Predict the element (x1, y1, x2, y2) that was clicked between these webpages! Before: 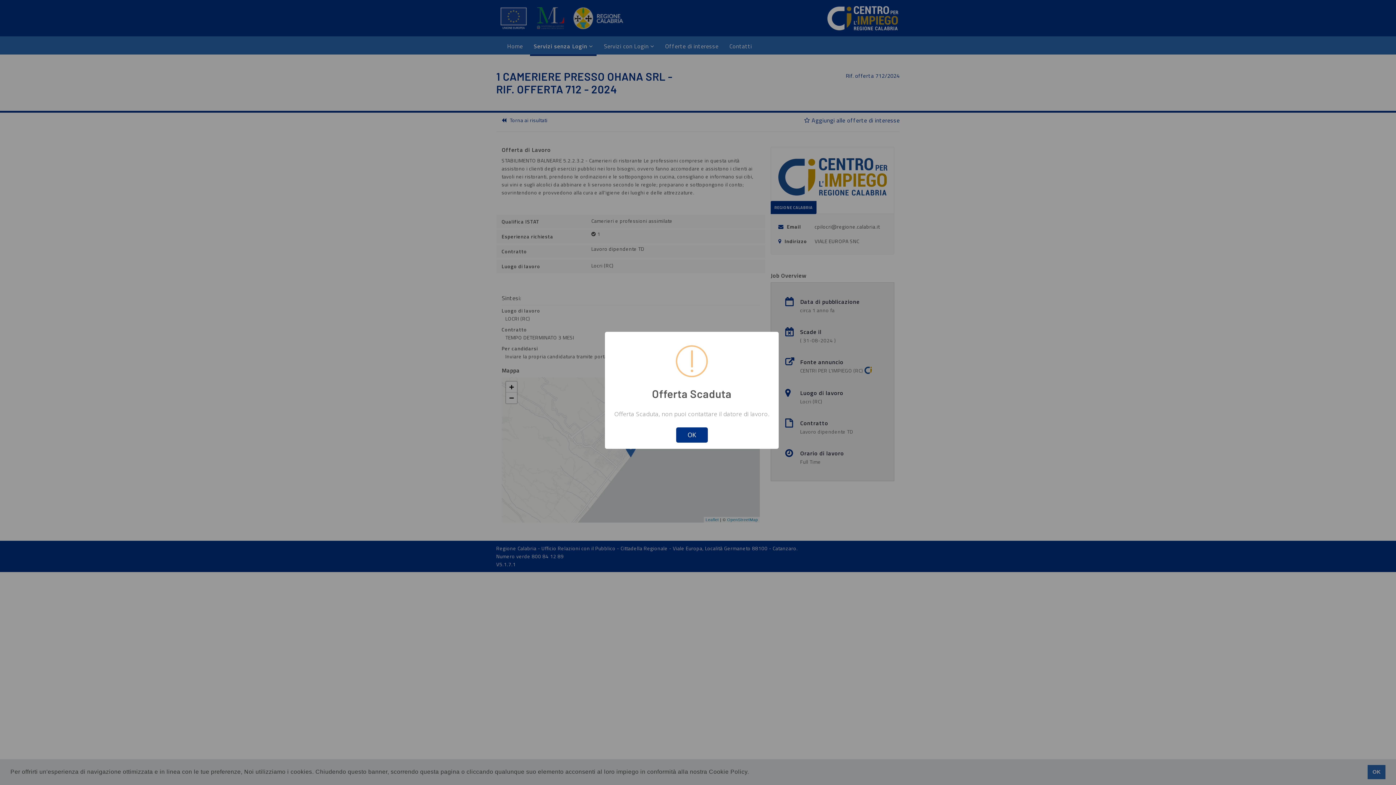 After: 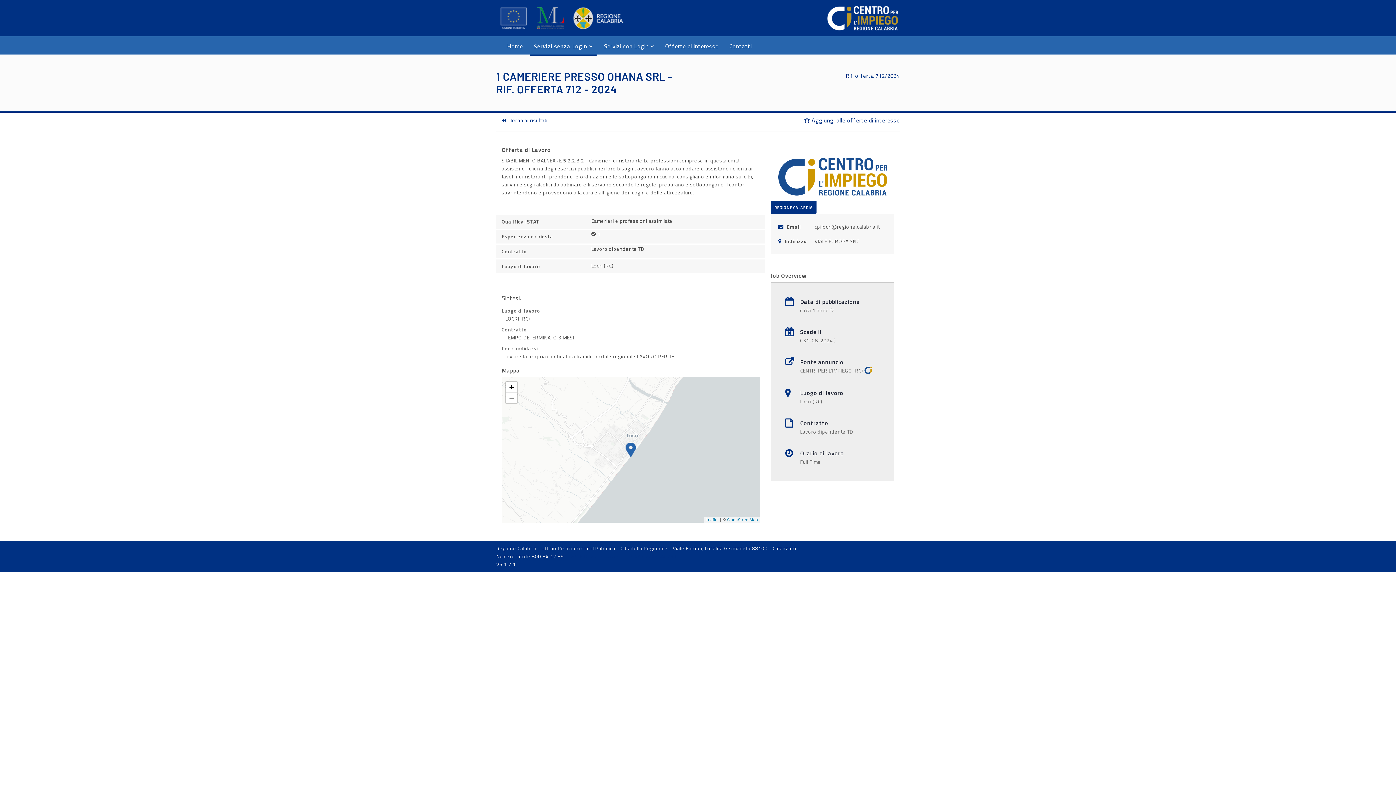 Action: bbox: (676, 427, 707, 442) label: OK